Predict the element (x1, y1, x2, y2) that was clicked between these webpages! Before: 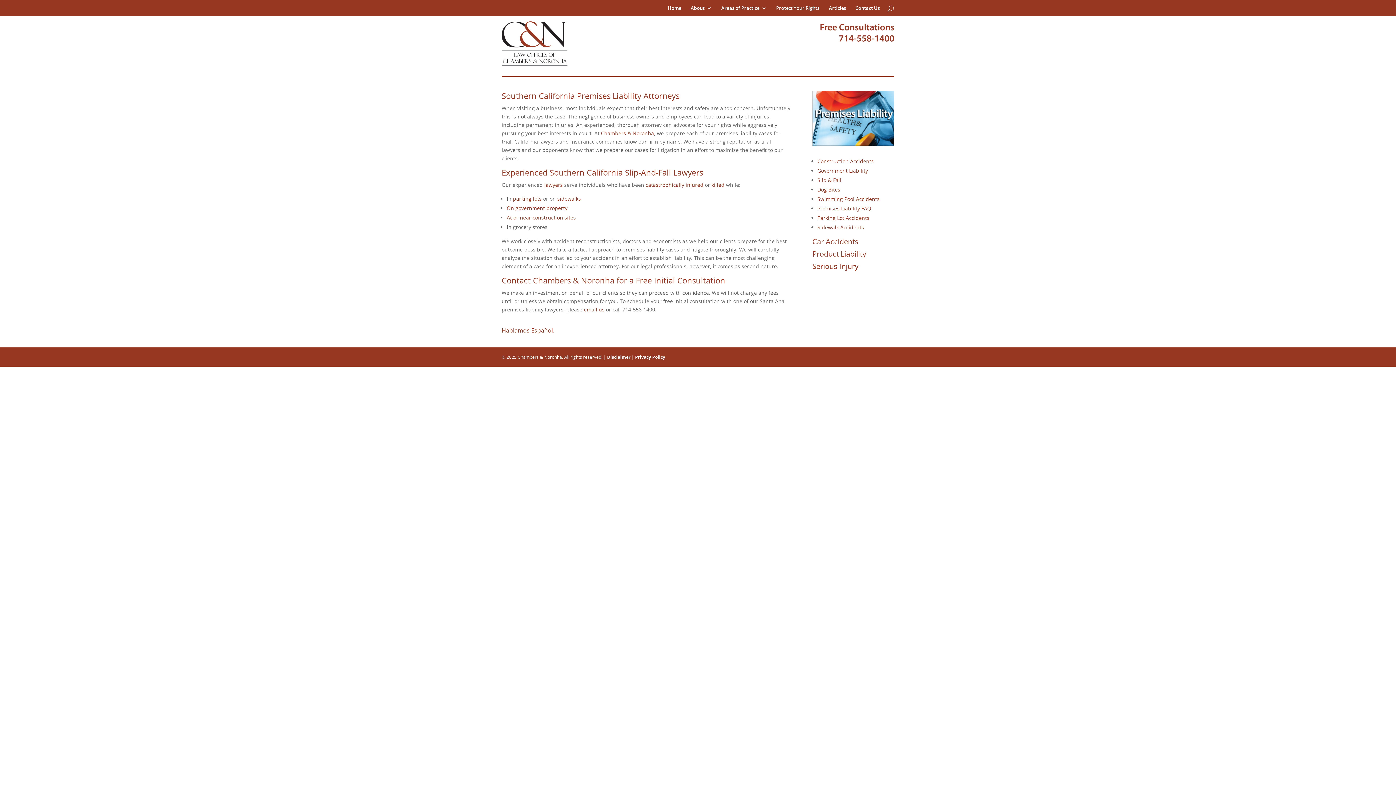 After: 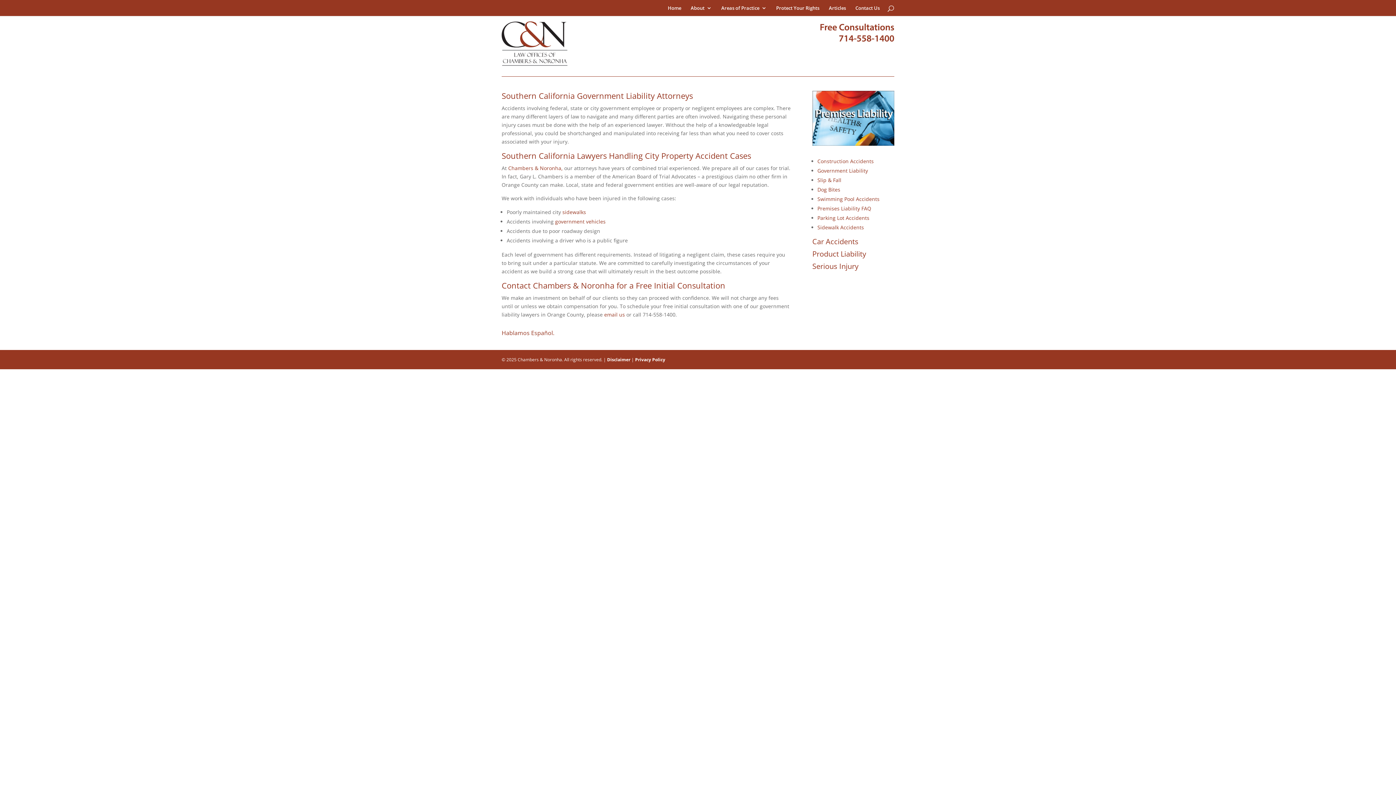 Action: bbox: (817, 167, 868, 174) label: Government Liability